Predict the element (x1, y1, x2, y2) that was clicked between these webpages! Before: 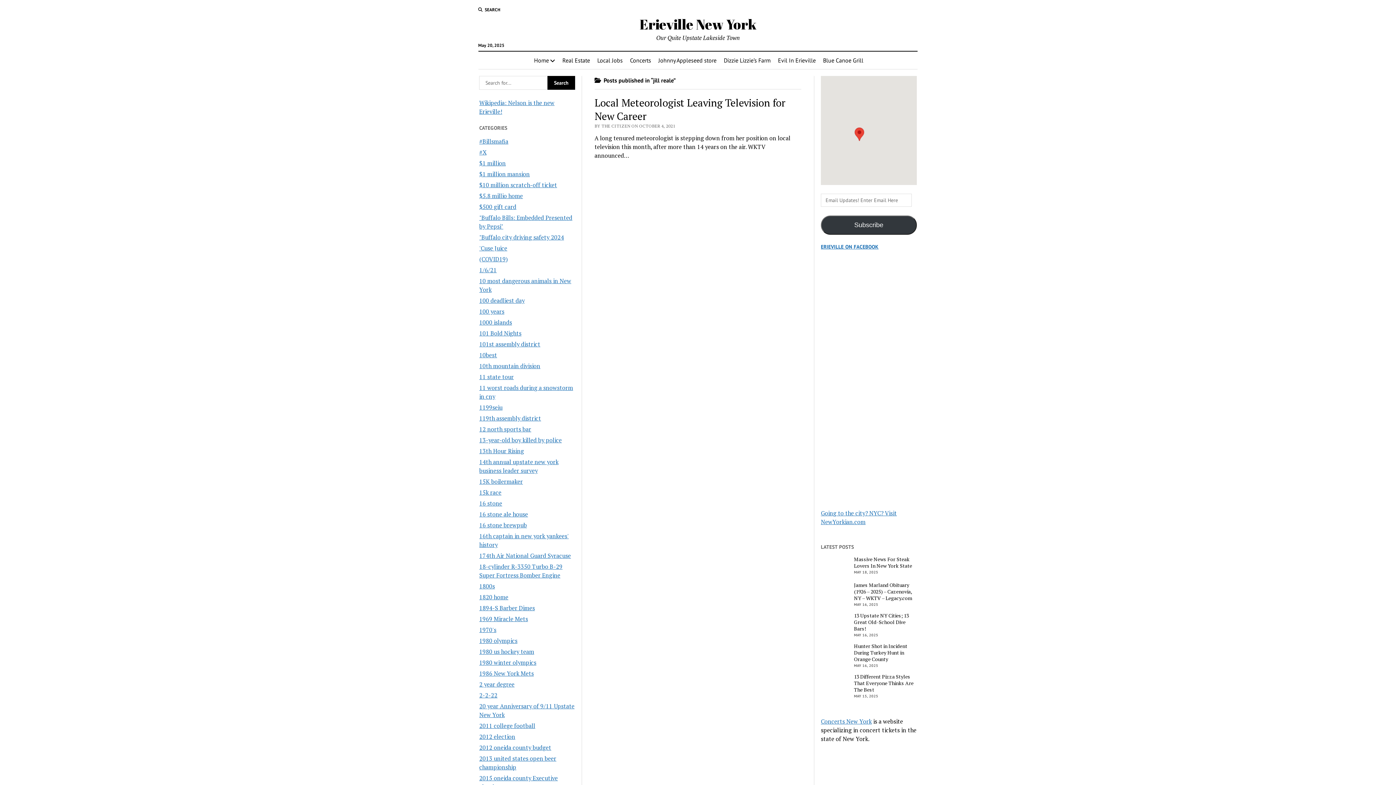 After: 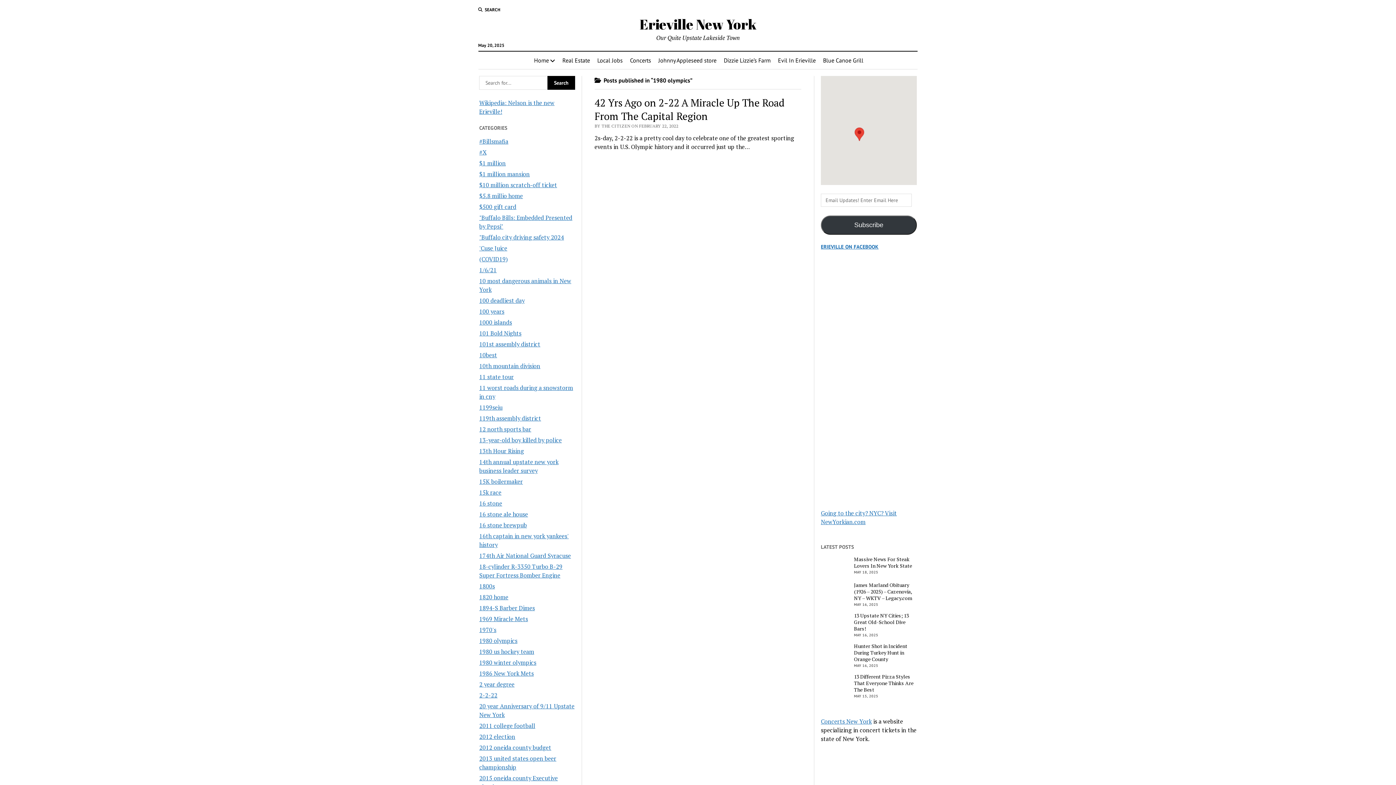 Action: bbox: (479, 637, 517, 645) label: 1980 olympics